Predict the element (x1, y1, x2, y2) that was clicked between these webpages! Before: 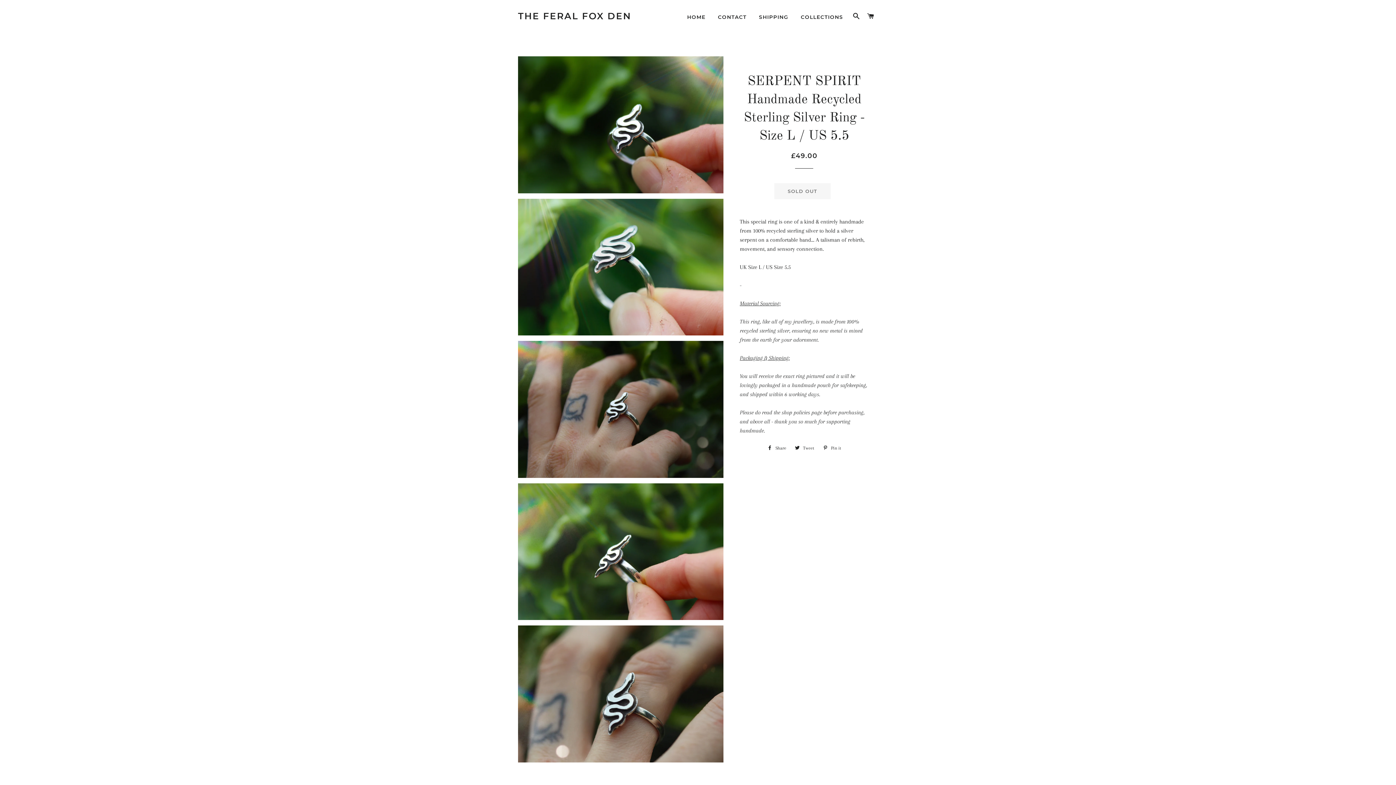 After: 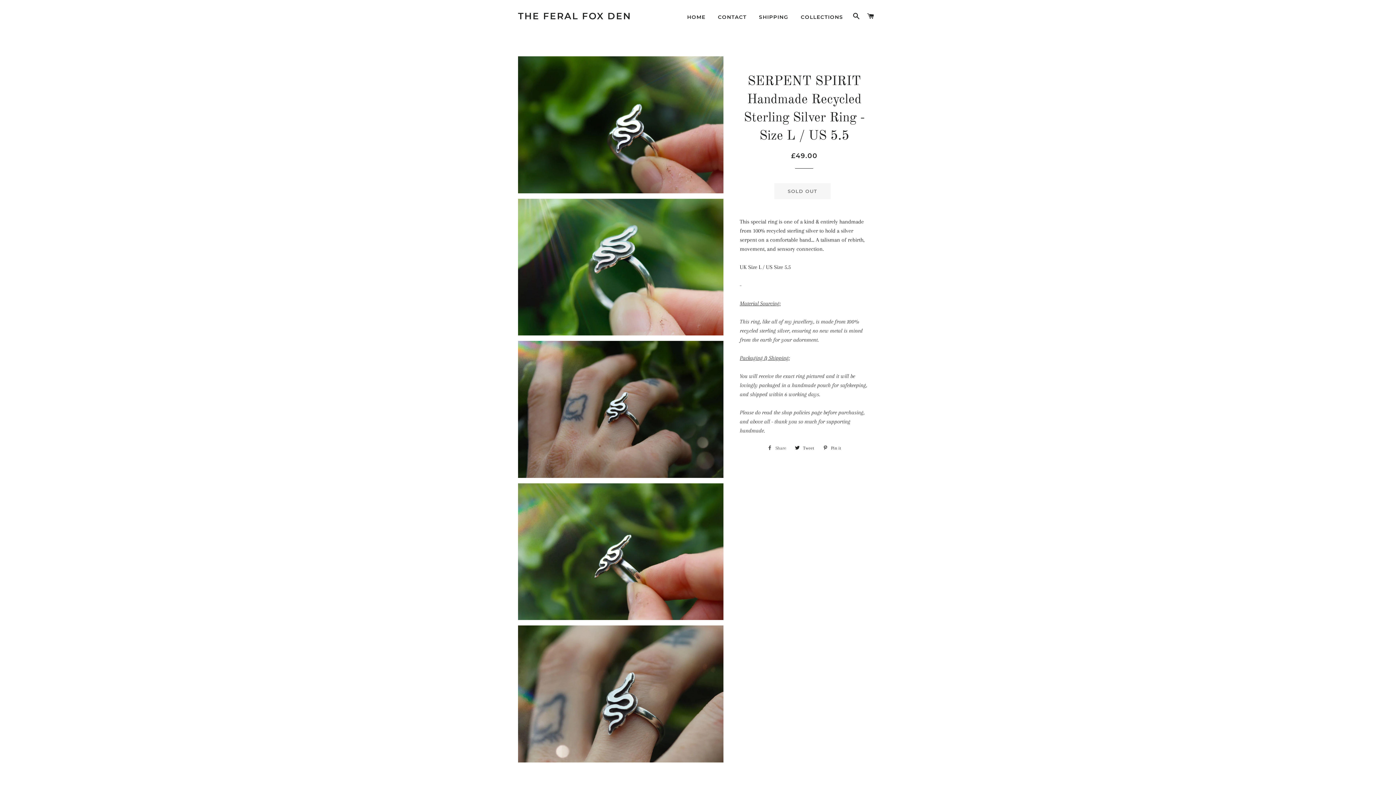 Action: label:  Share
Share on Facebook bbox: (763, 442, 790, 453)